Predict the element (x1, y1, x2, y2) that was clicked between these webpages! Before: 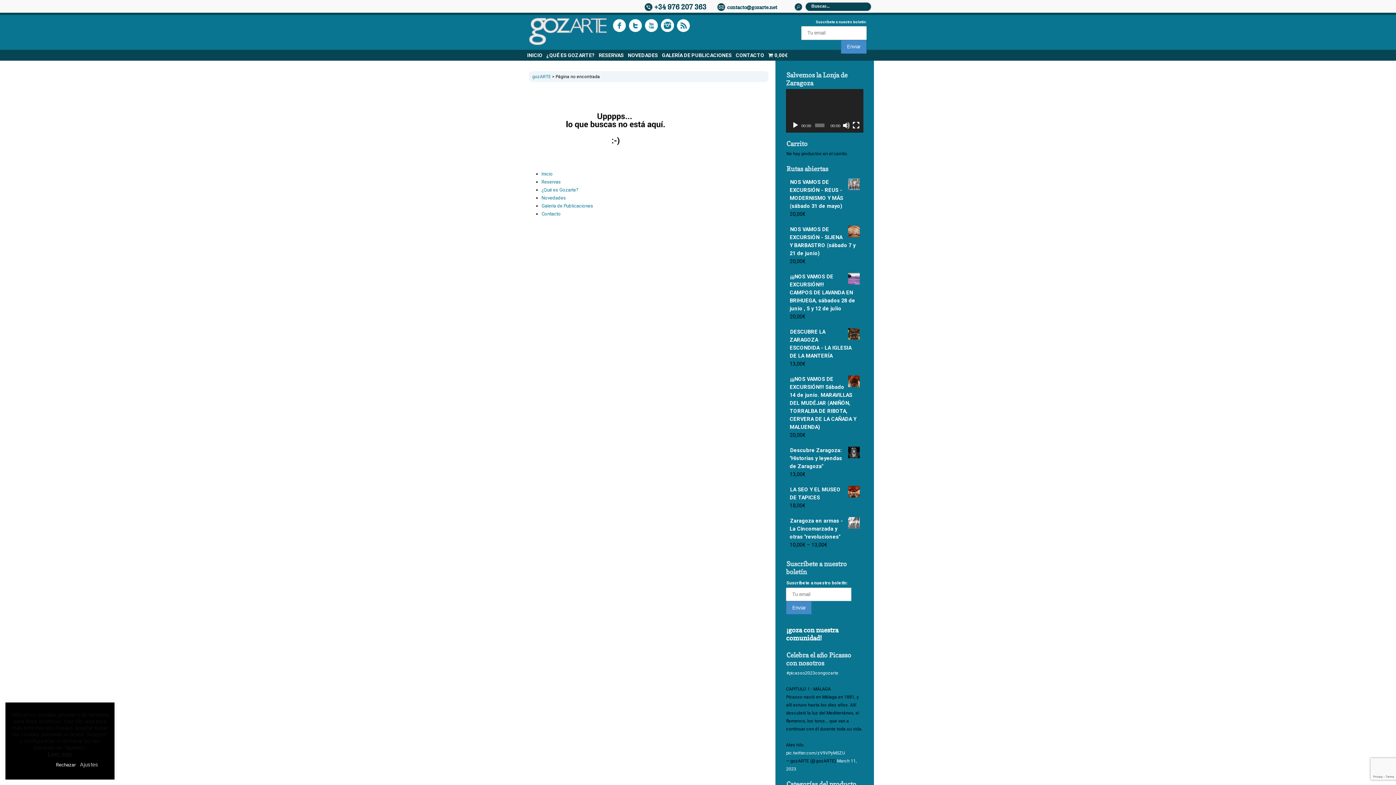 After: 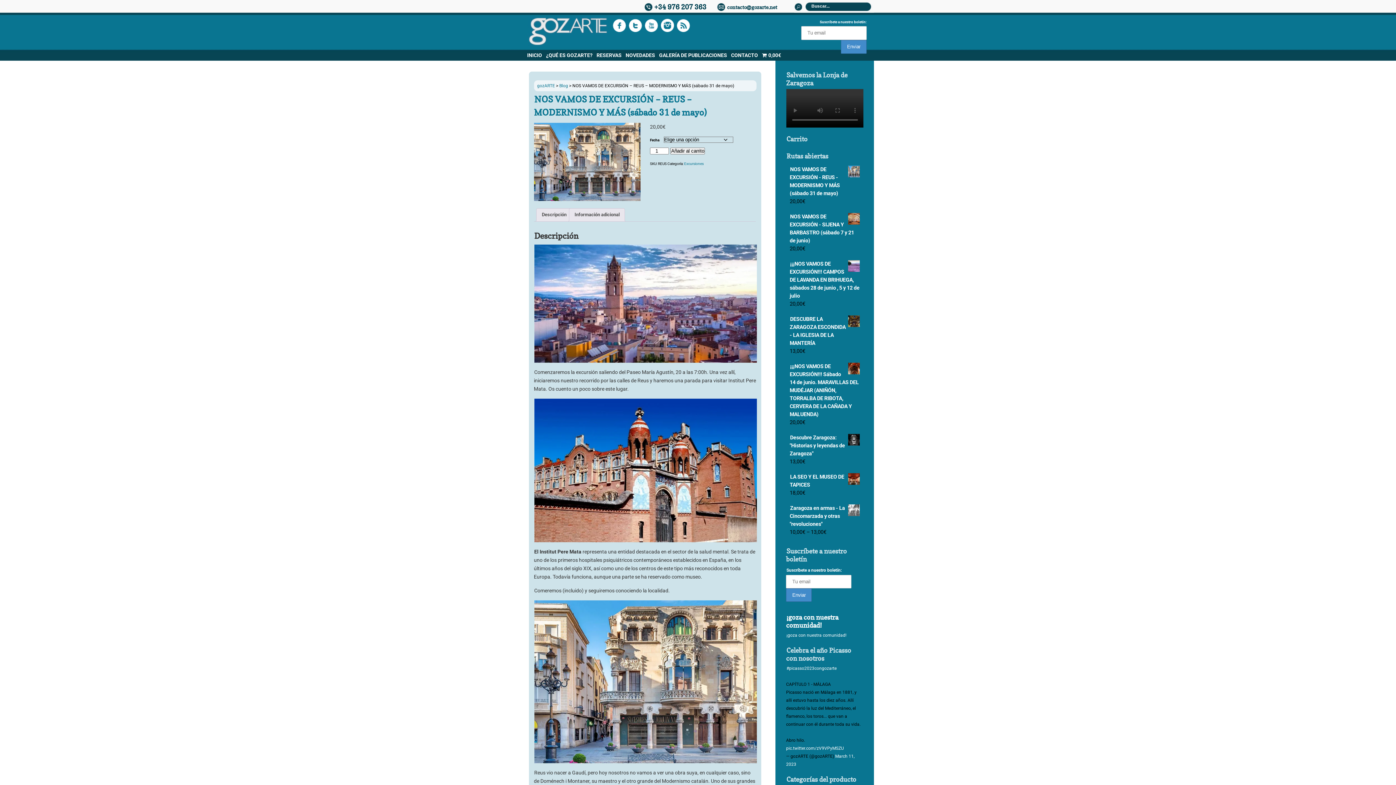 Action: label: NOS VAMOS DE EXCURSIÓN - REUS - MODERNISMO Y MÁS (sábado 31 de mayo) bbox: (789, 178, 859, 210)